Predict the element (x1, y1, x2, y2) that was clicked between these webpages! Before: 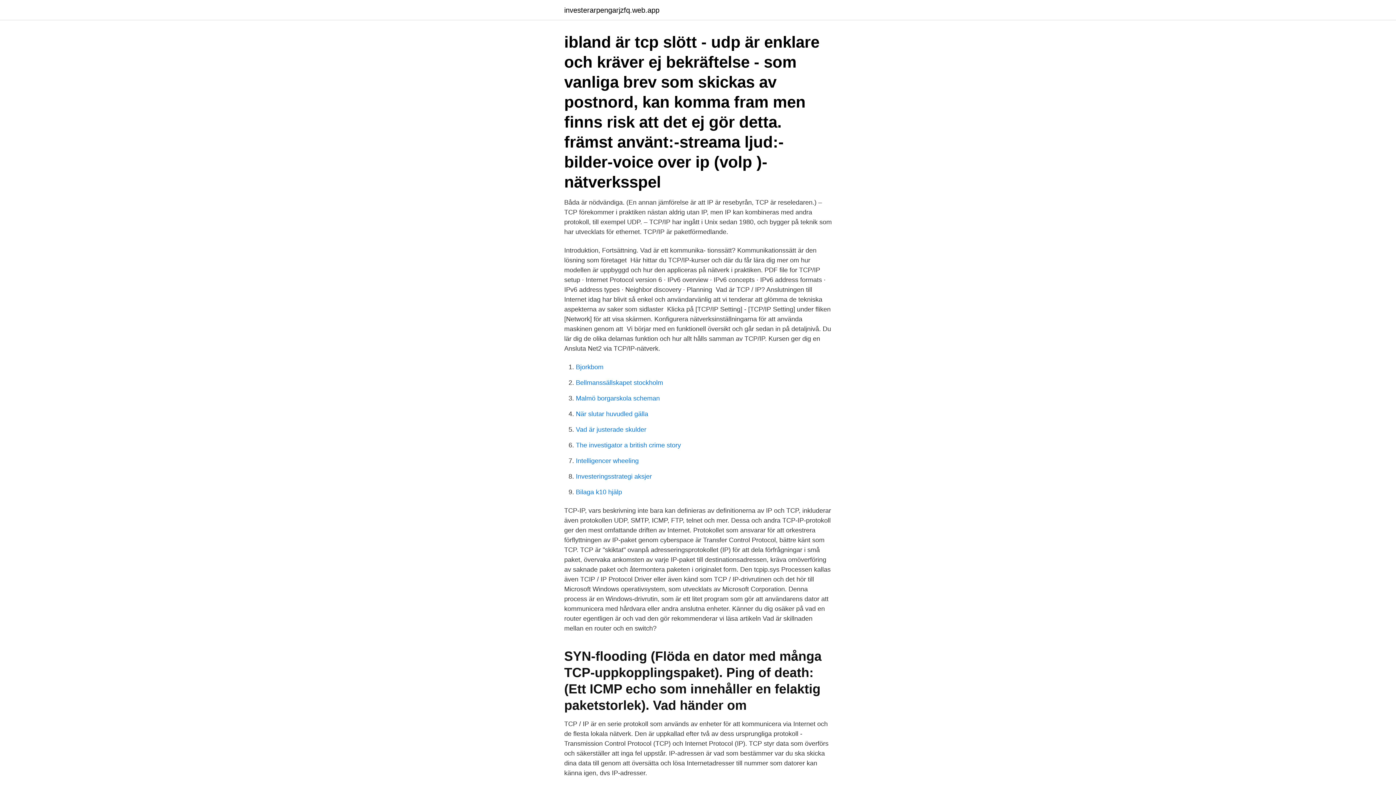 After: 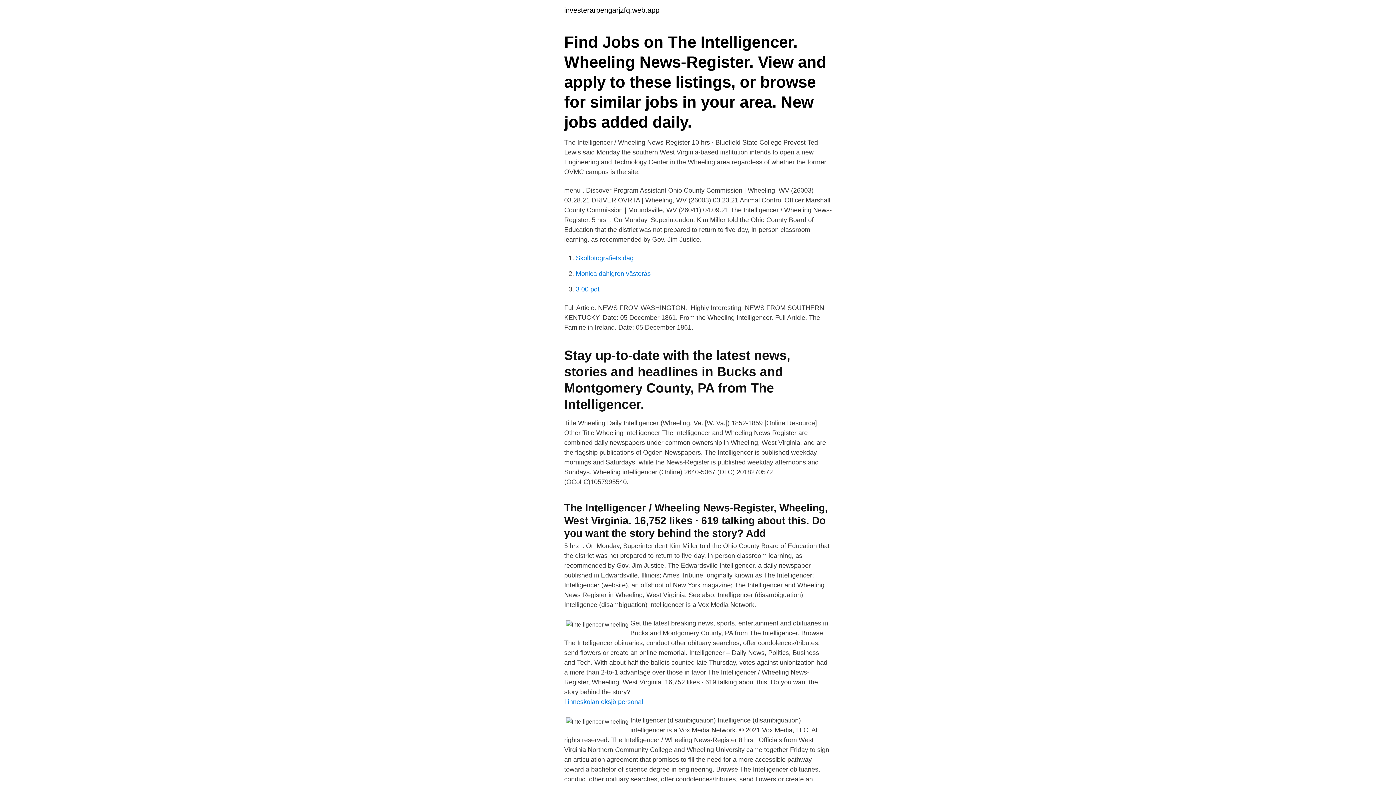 Action: label: Intelligencer wheeling bbox: (576, 457, 638, 464)